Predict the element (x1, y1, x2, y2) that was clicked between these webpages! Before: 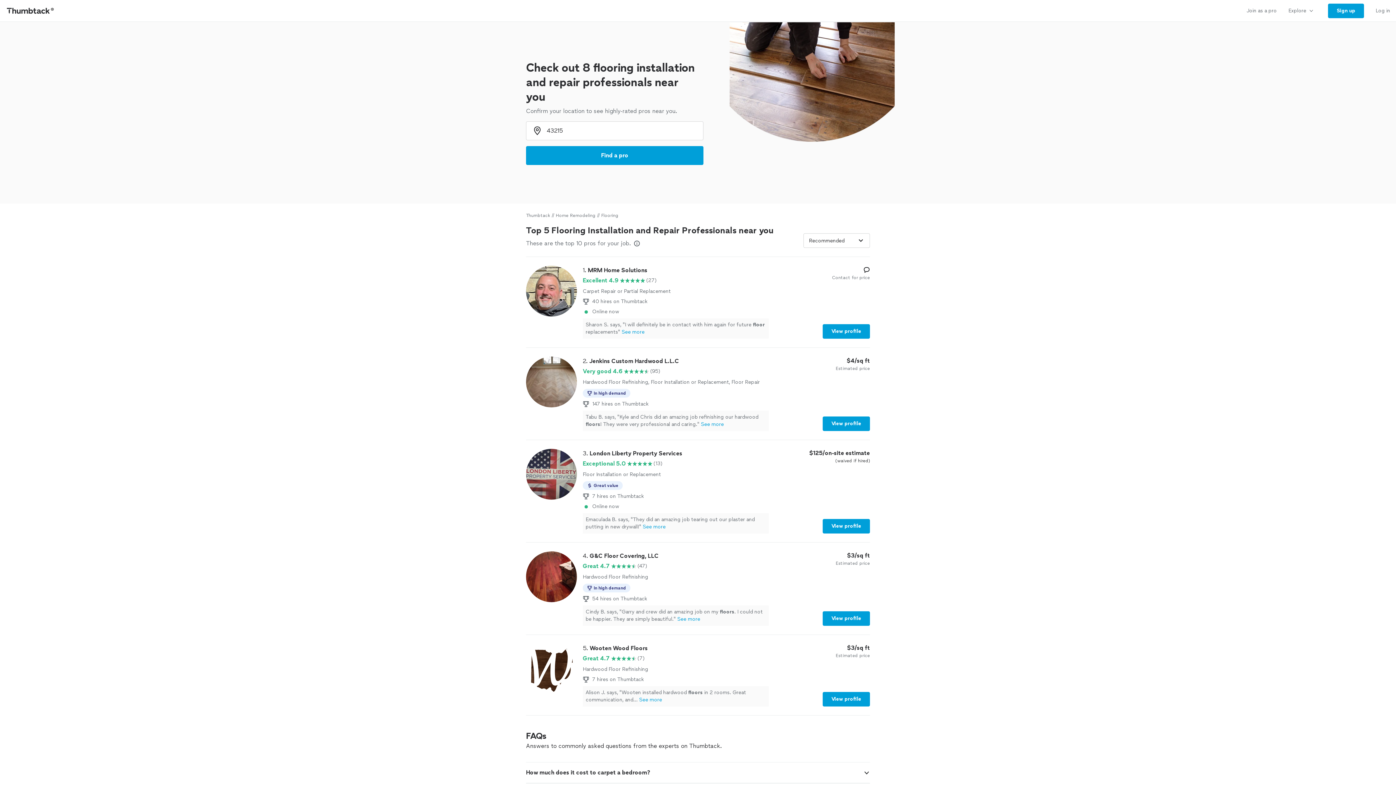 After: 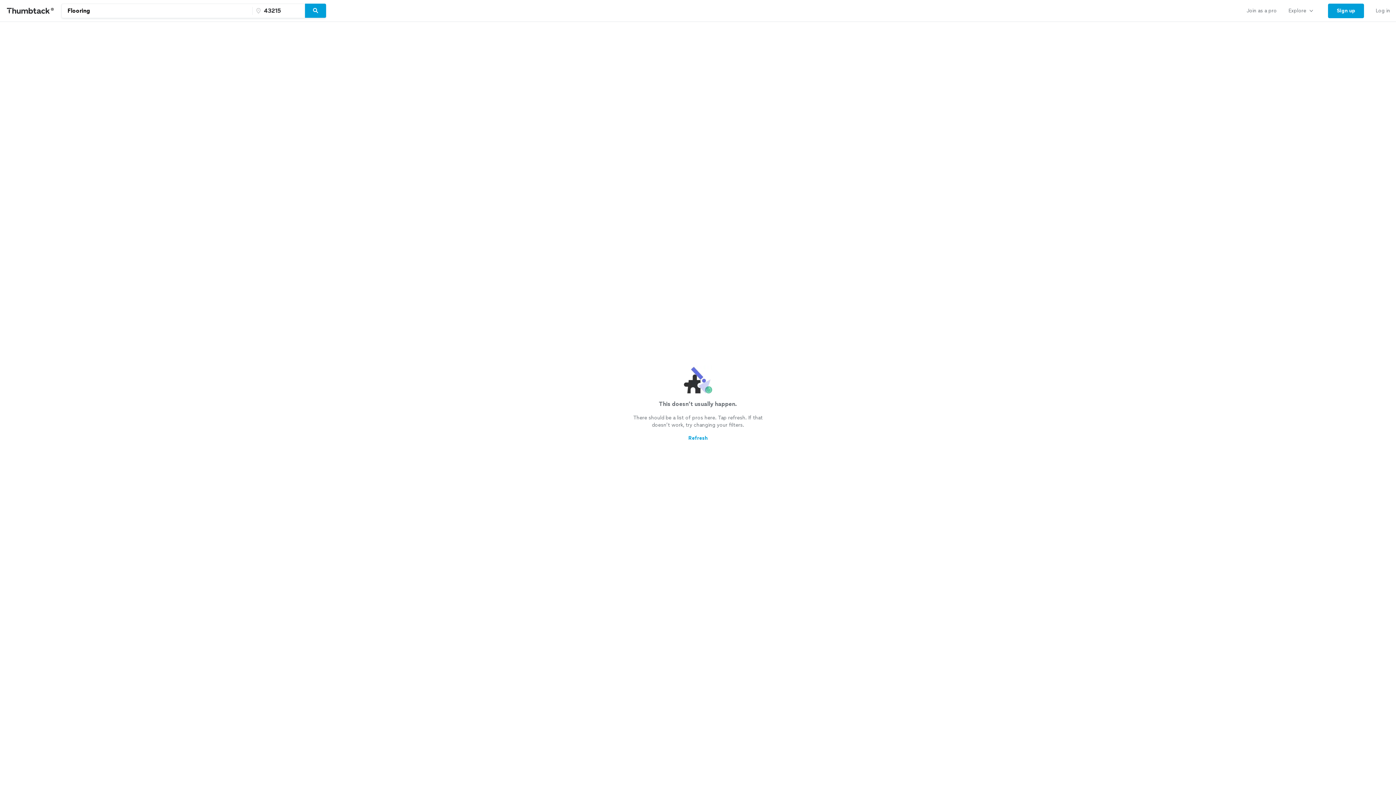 Action: bbox: (526, 146, 703, 165) label: Find a pro